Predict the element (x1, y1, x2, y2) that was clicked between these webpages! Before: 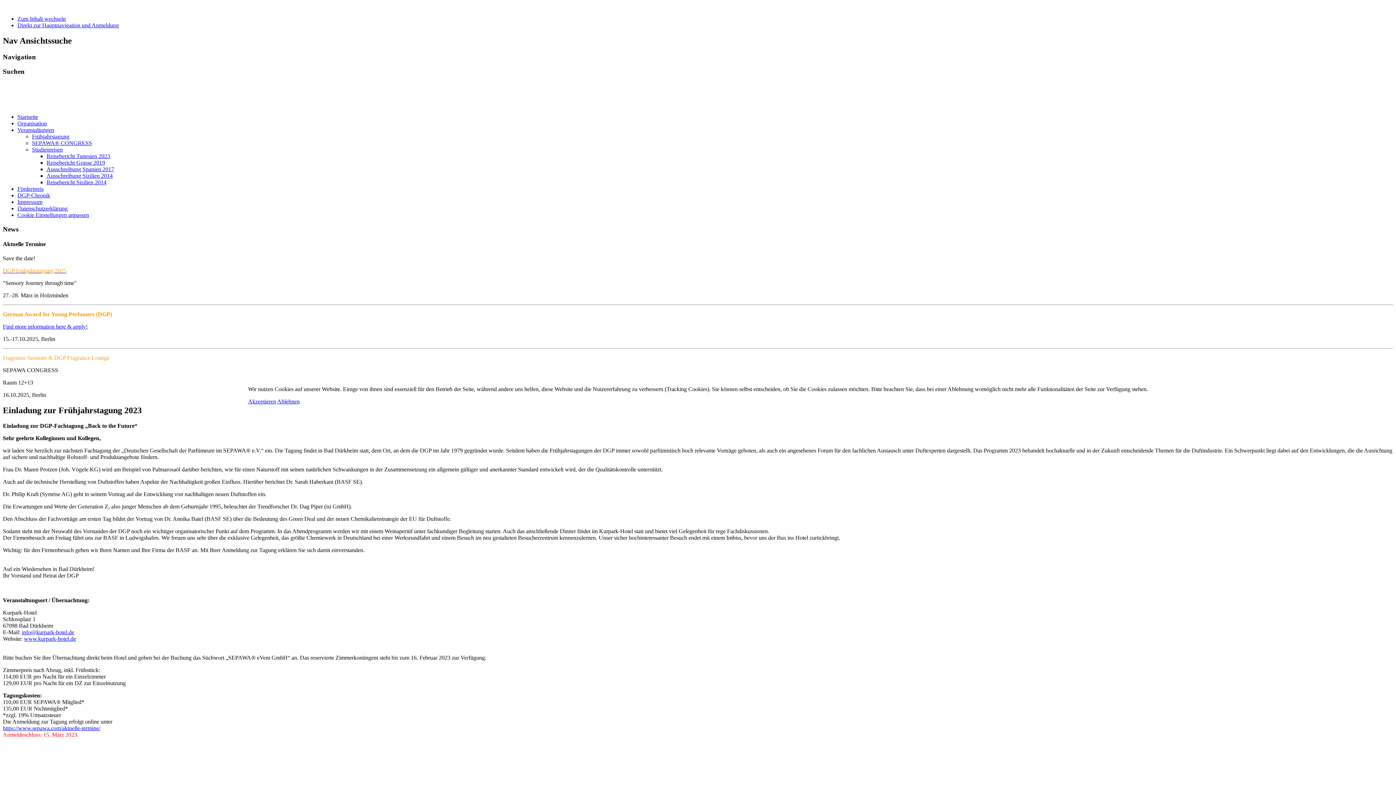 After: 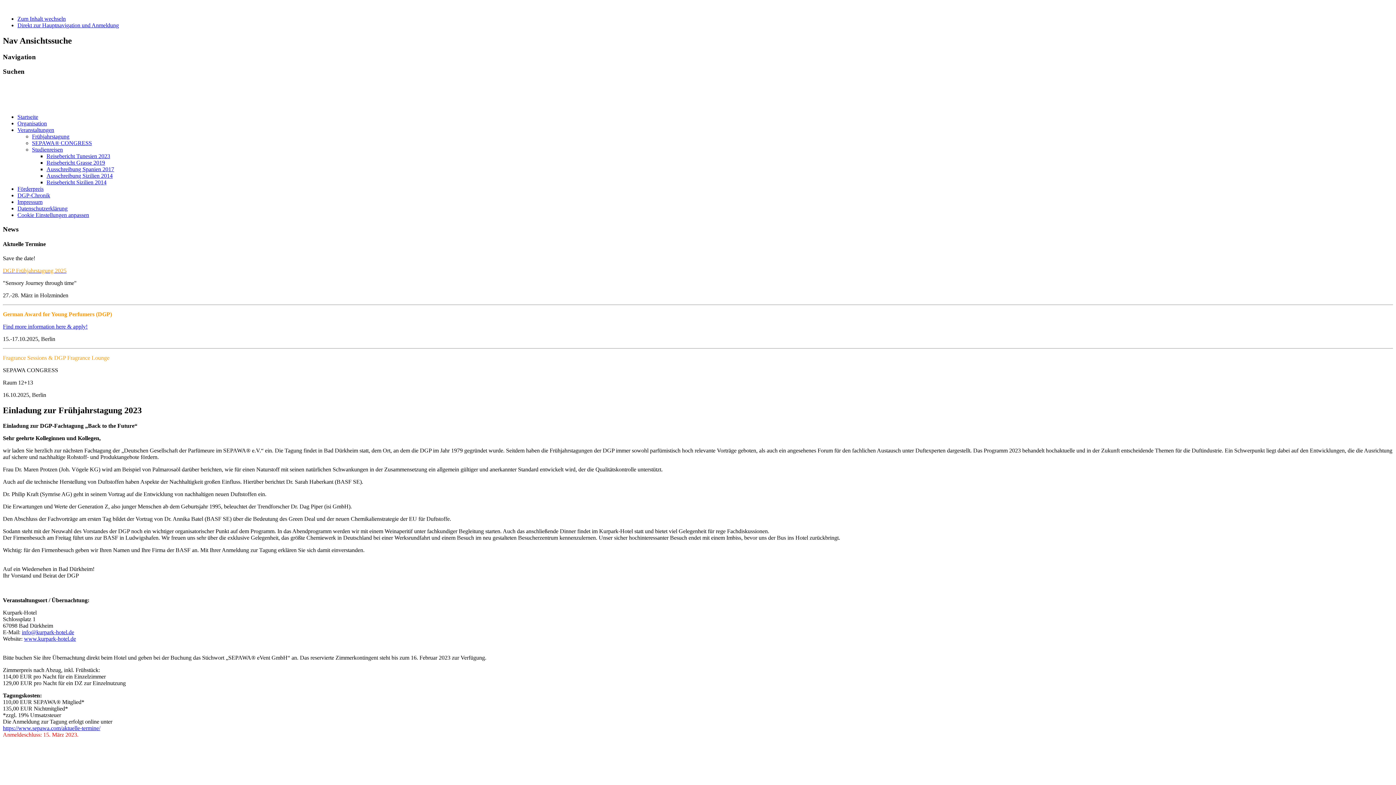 Action: label: Akzeptieren bbox: (248, 398, 276, 404)